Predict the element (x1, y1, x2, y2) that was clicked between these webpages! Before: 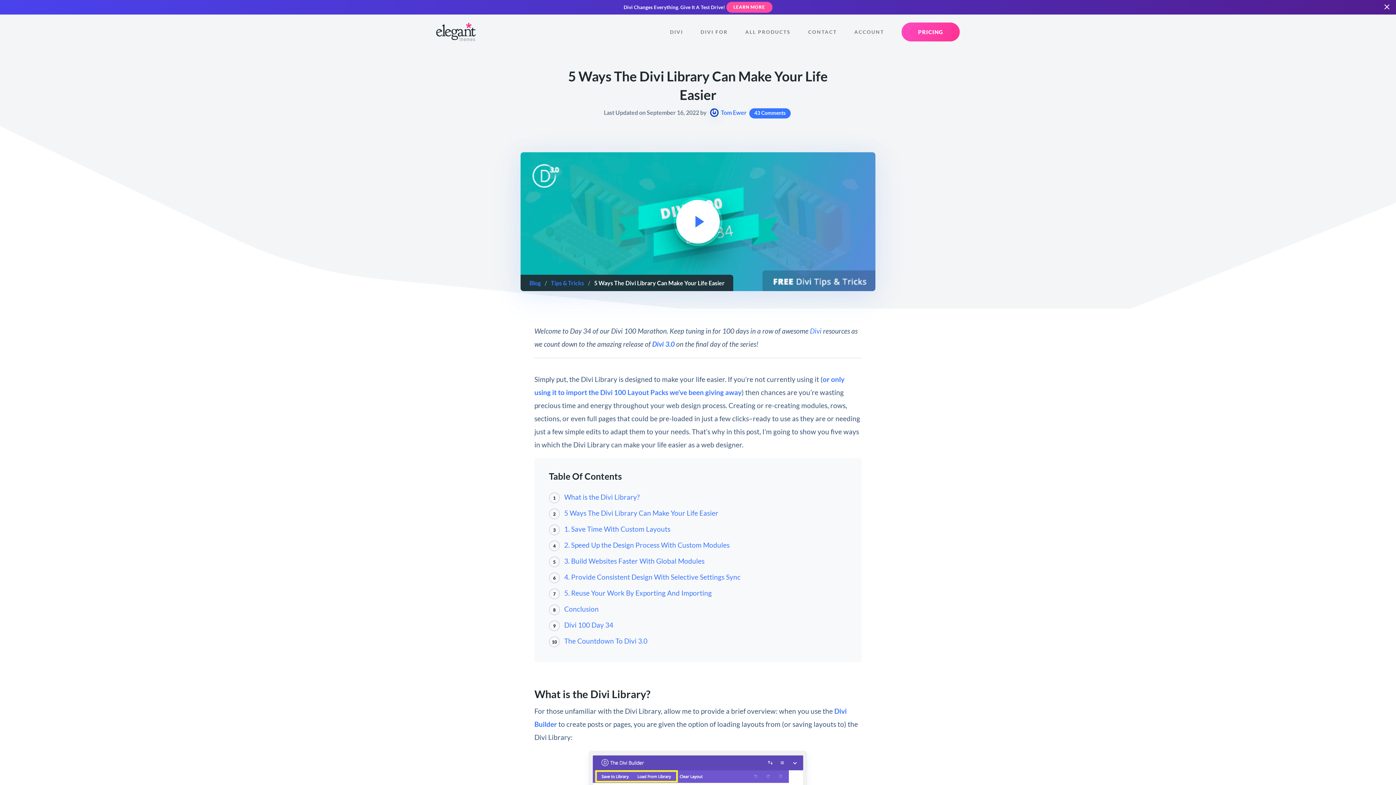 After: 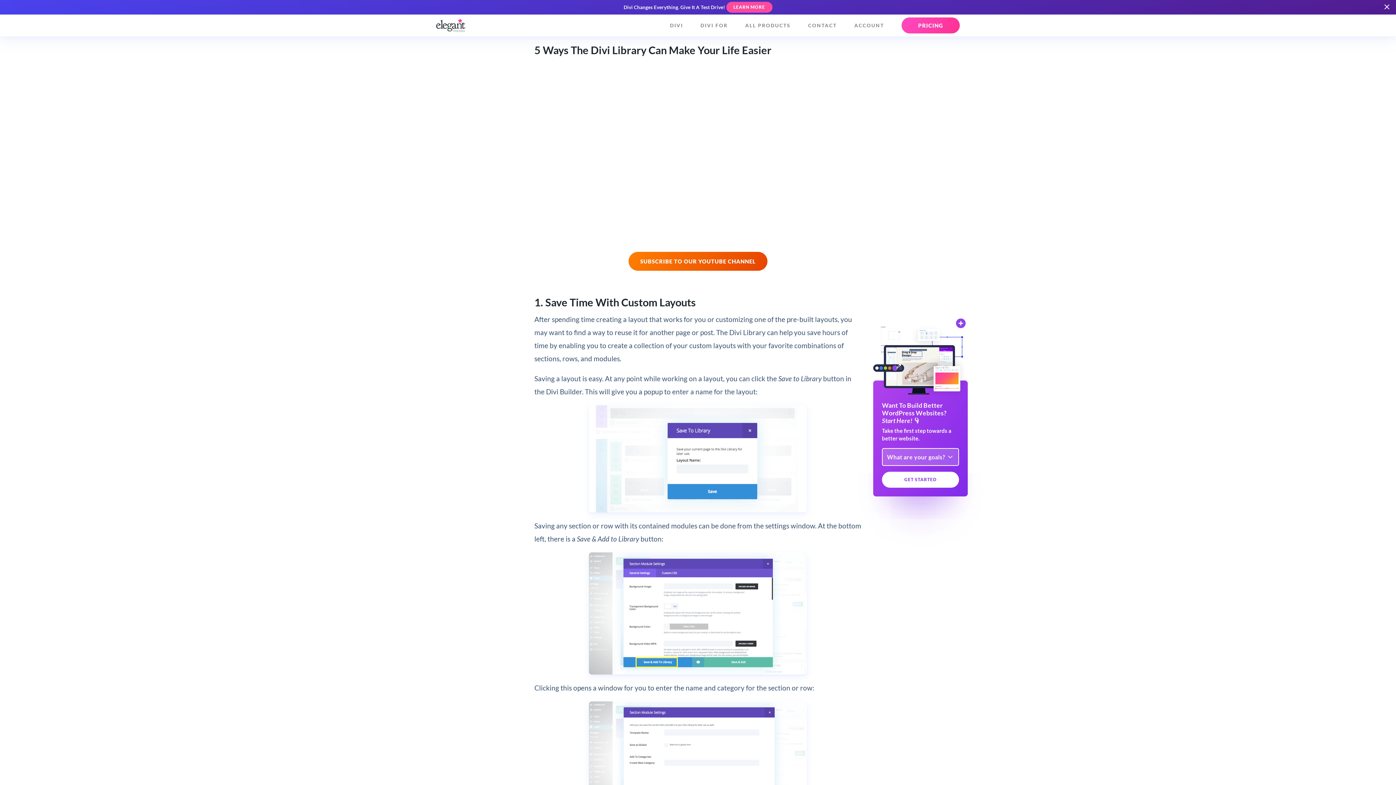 Action: bbox: (549, 509, 718, 517) label: 2 5 Ways The Divi Library Can Make Your Life Easier